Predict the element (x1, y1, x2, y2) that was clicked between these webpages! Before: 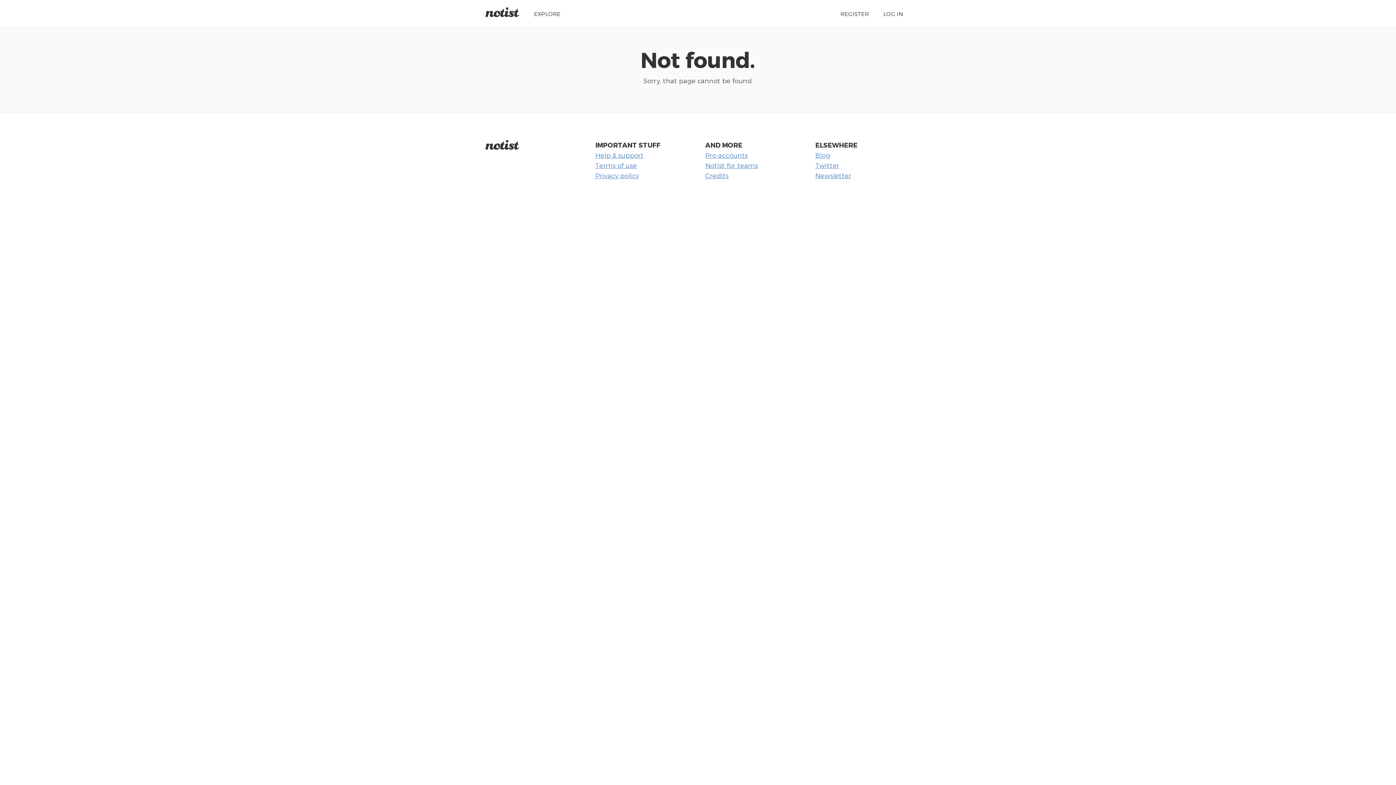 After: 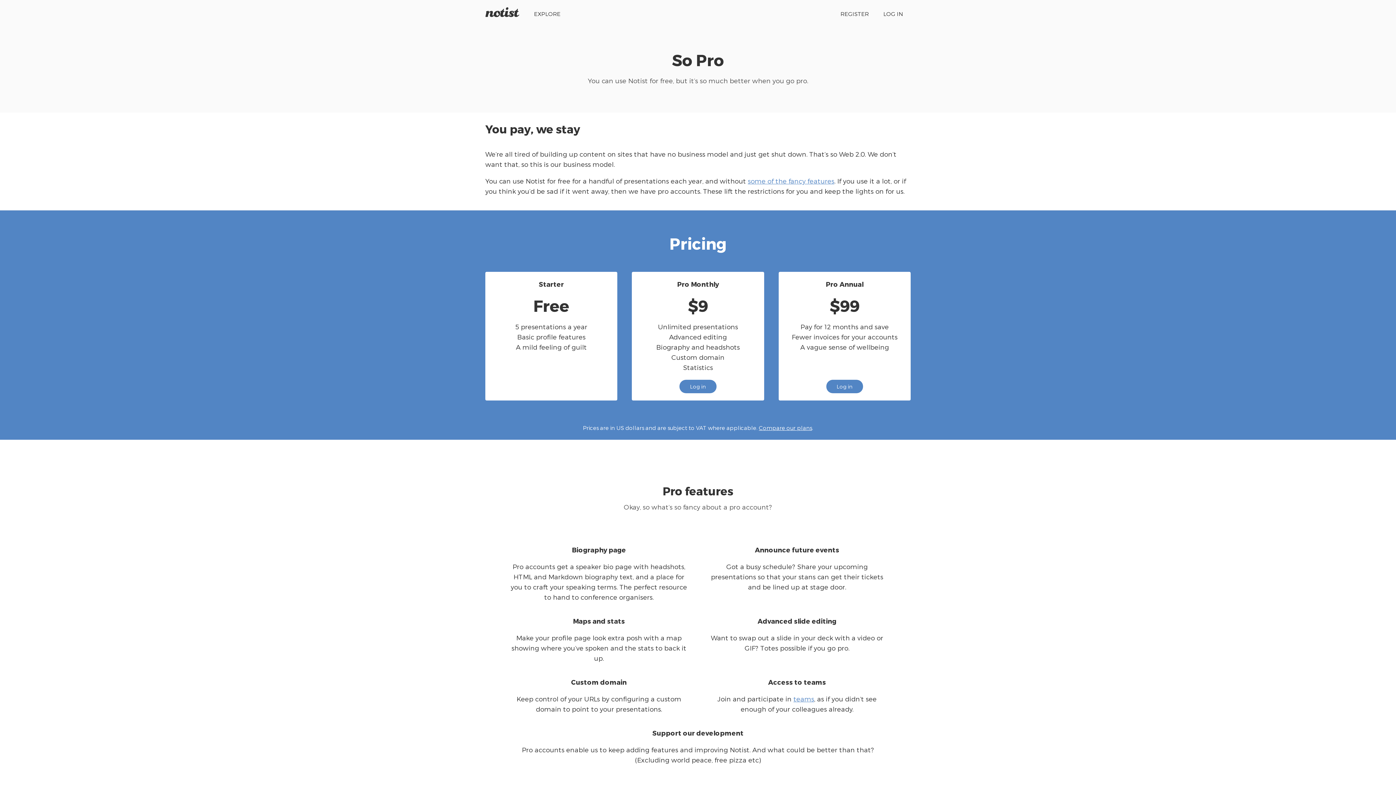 Action: bbox: (705, 151, 748, 158) label: Pro accounts